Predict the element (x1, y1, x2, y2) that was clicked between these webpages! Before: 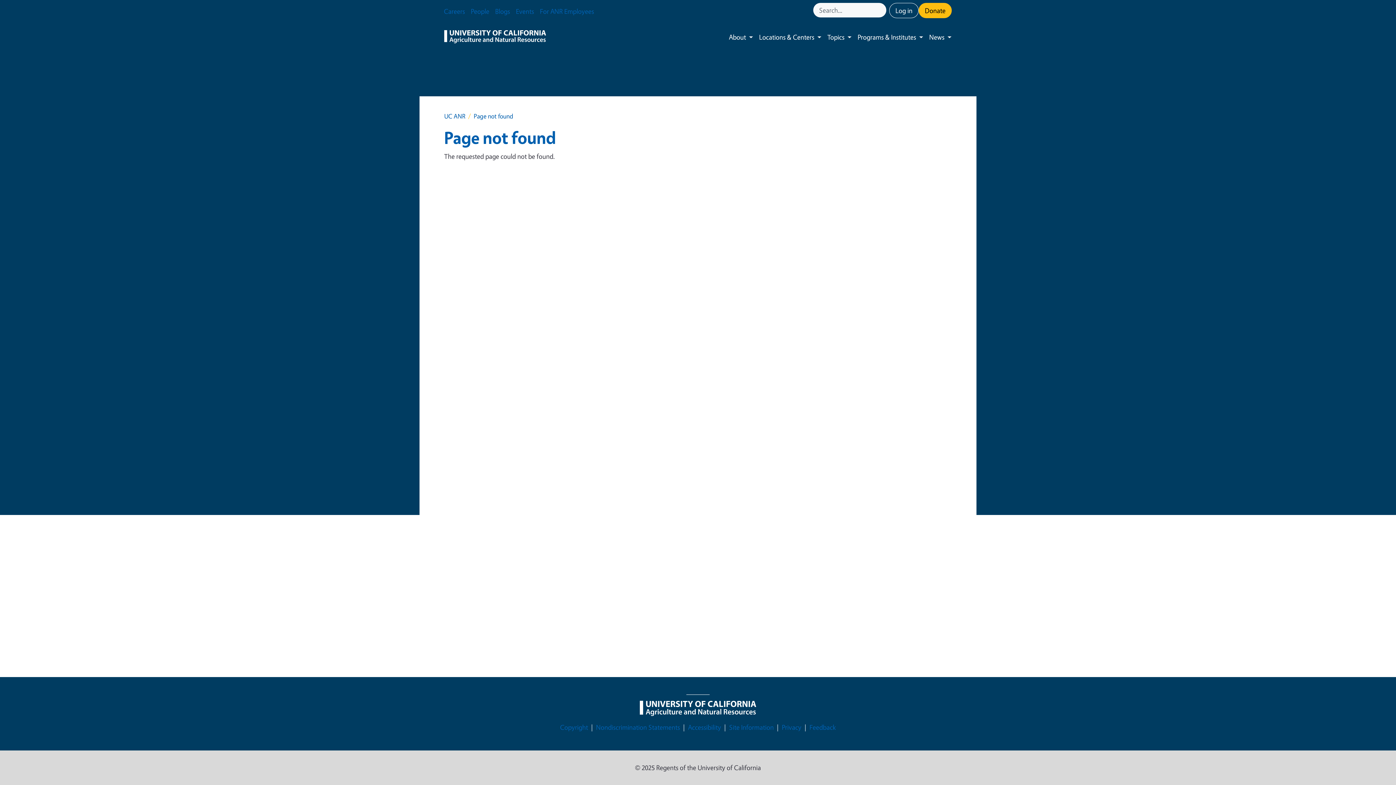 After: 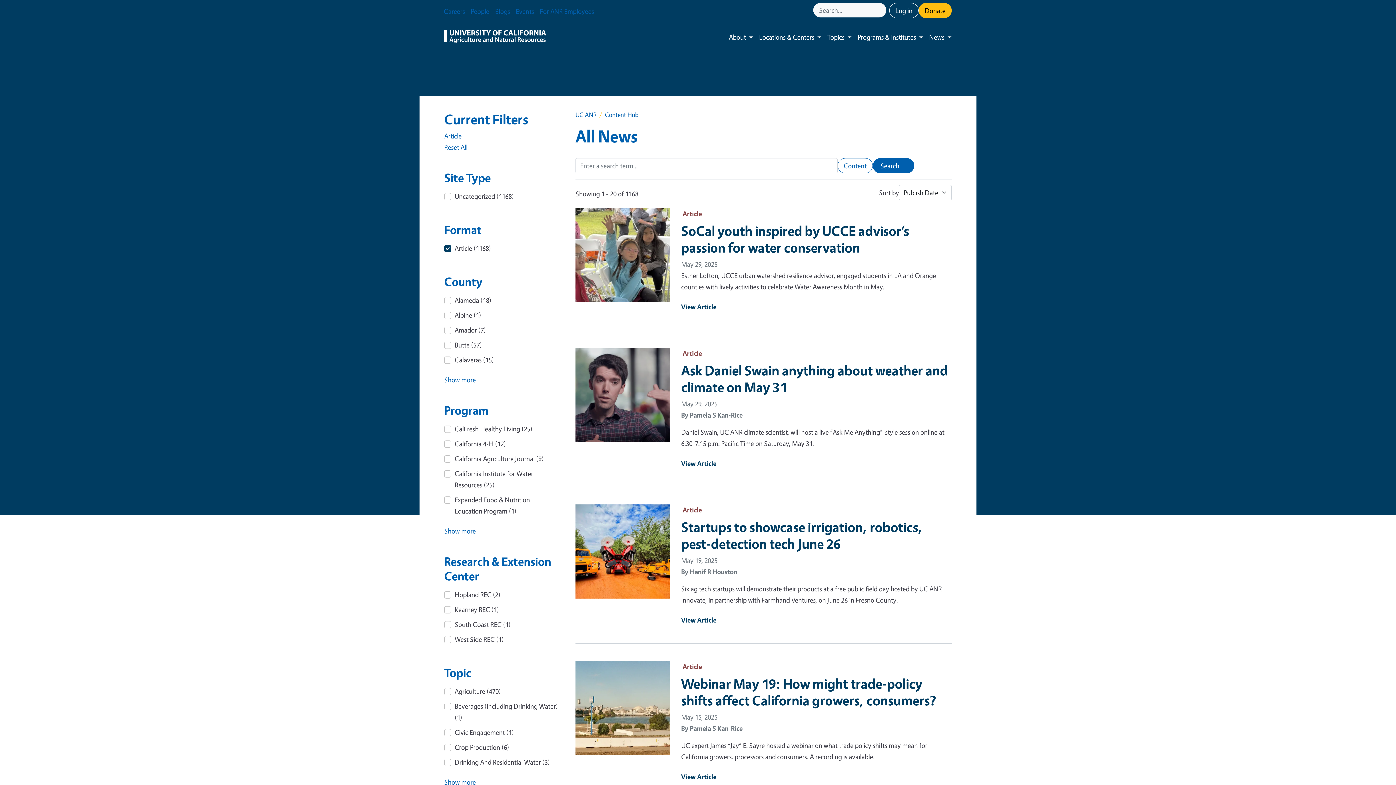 Action: bbox: (923, 25, 947, 48) label: News